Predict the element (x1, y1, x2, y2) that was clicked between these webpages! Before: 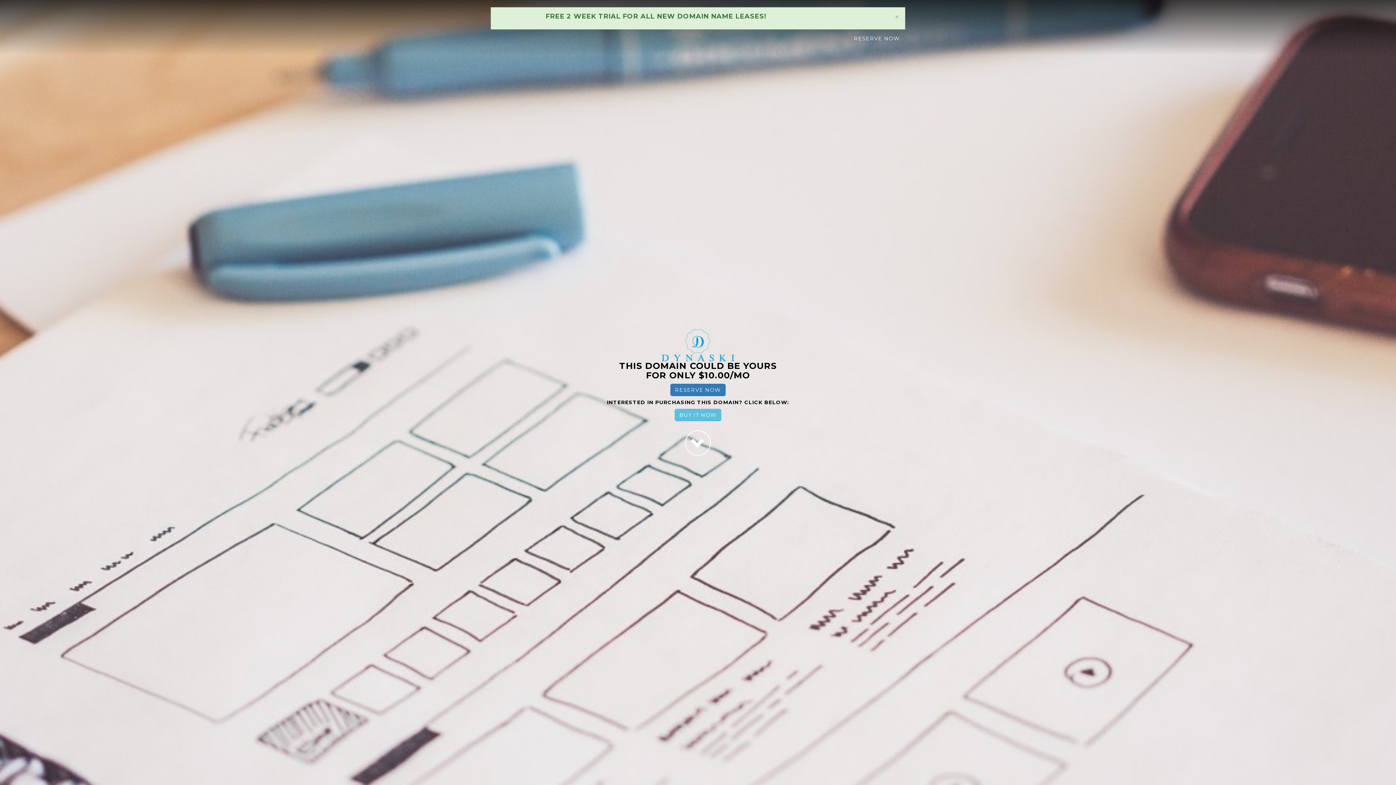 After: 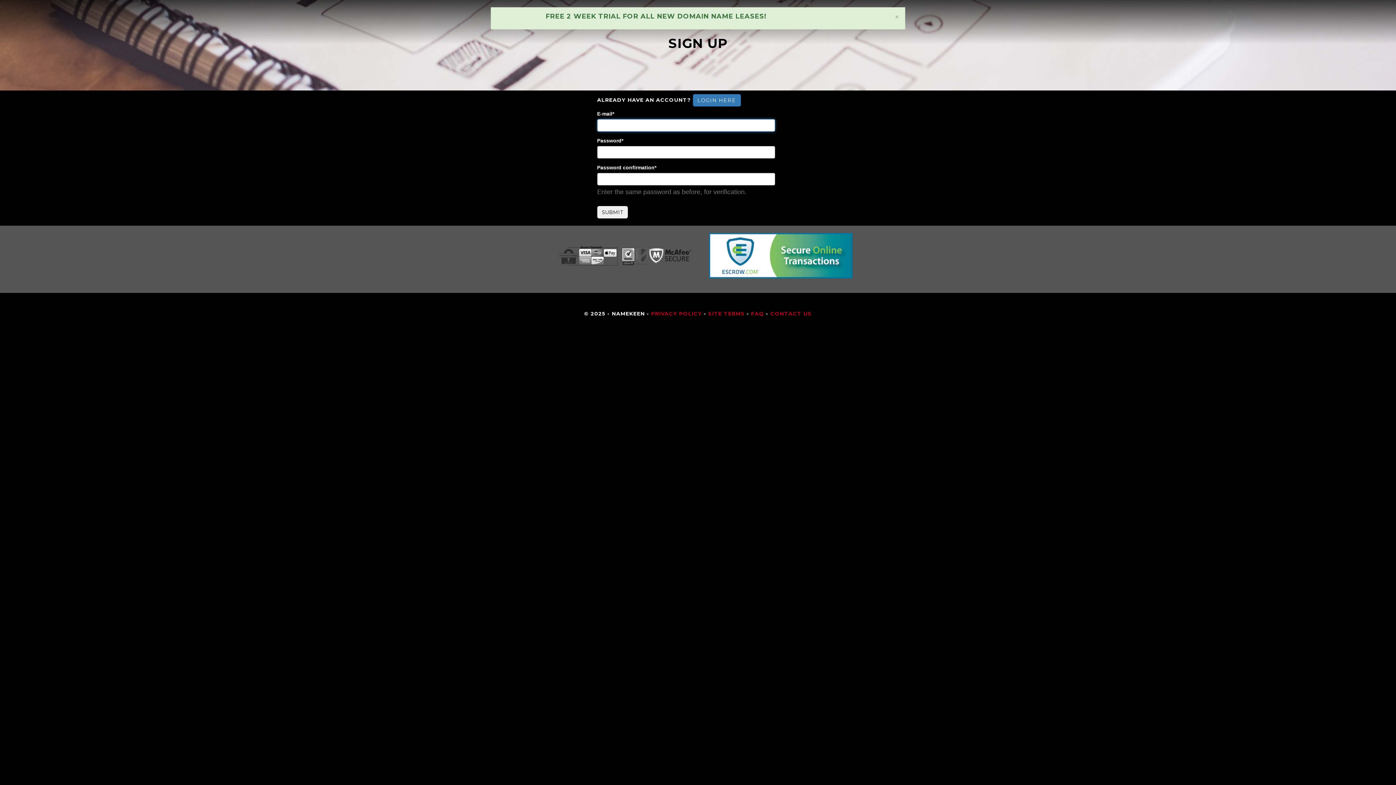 Action: bbox: (848, 29, 905, 47) label: RESERVE NOW